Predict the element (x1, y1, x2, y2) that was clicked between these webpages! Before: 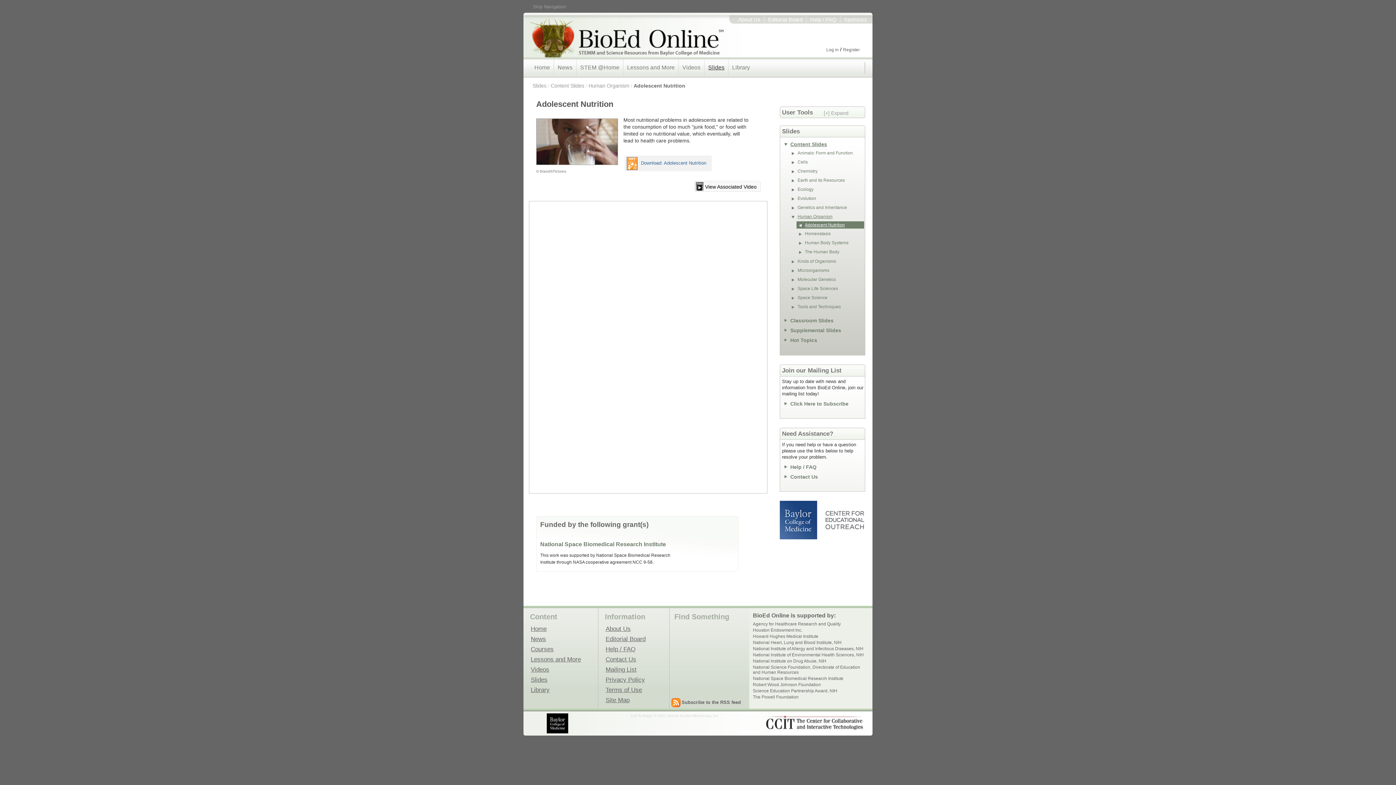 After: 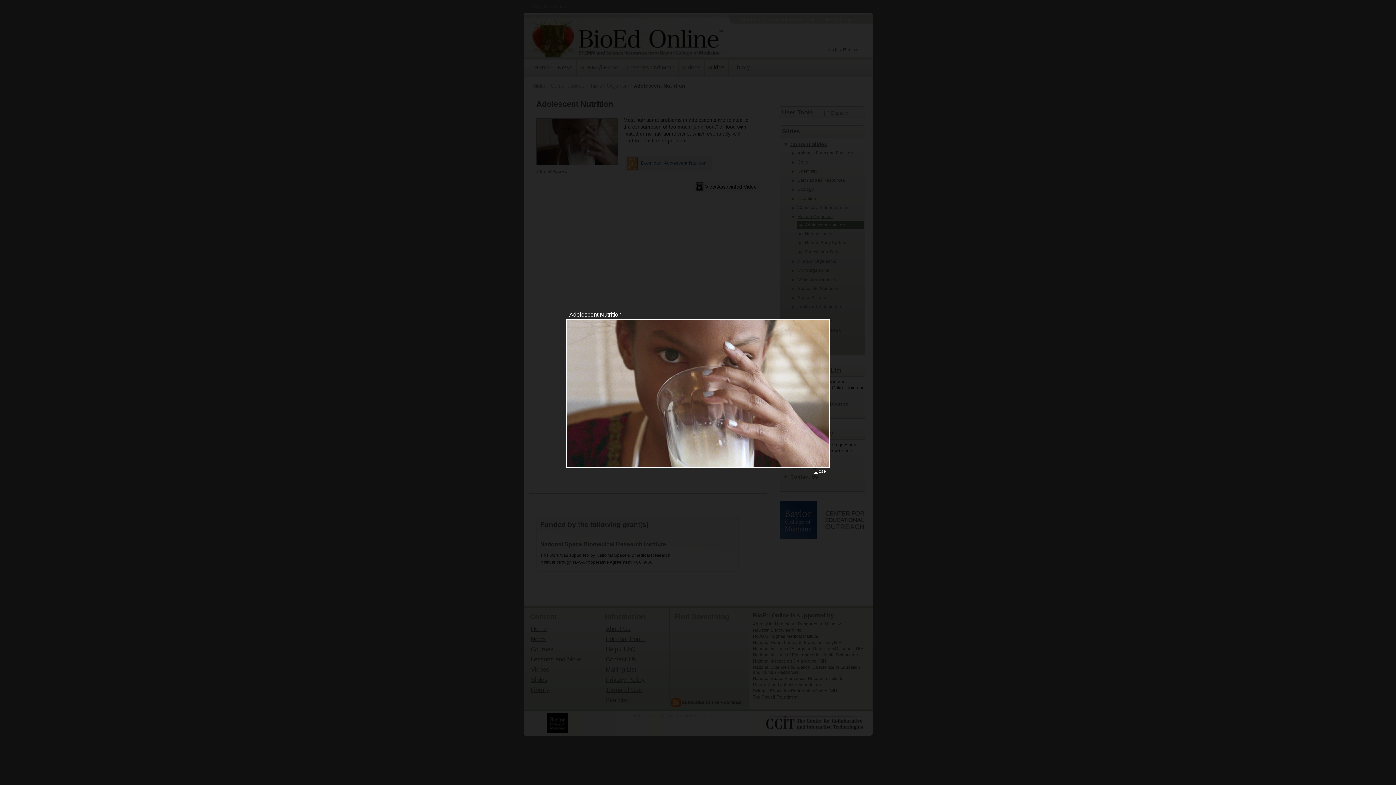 Action: bbox: (536, 118, 618, 165)